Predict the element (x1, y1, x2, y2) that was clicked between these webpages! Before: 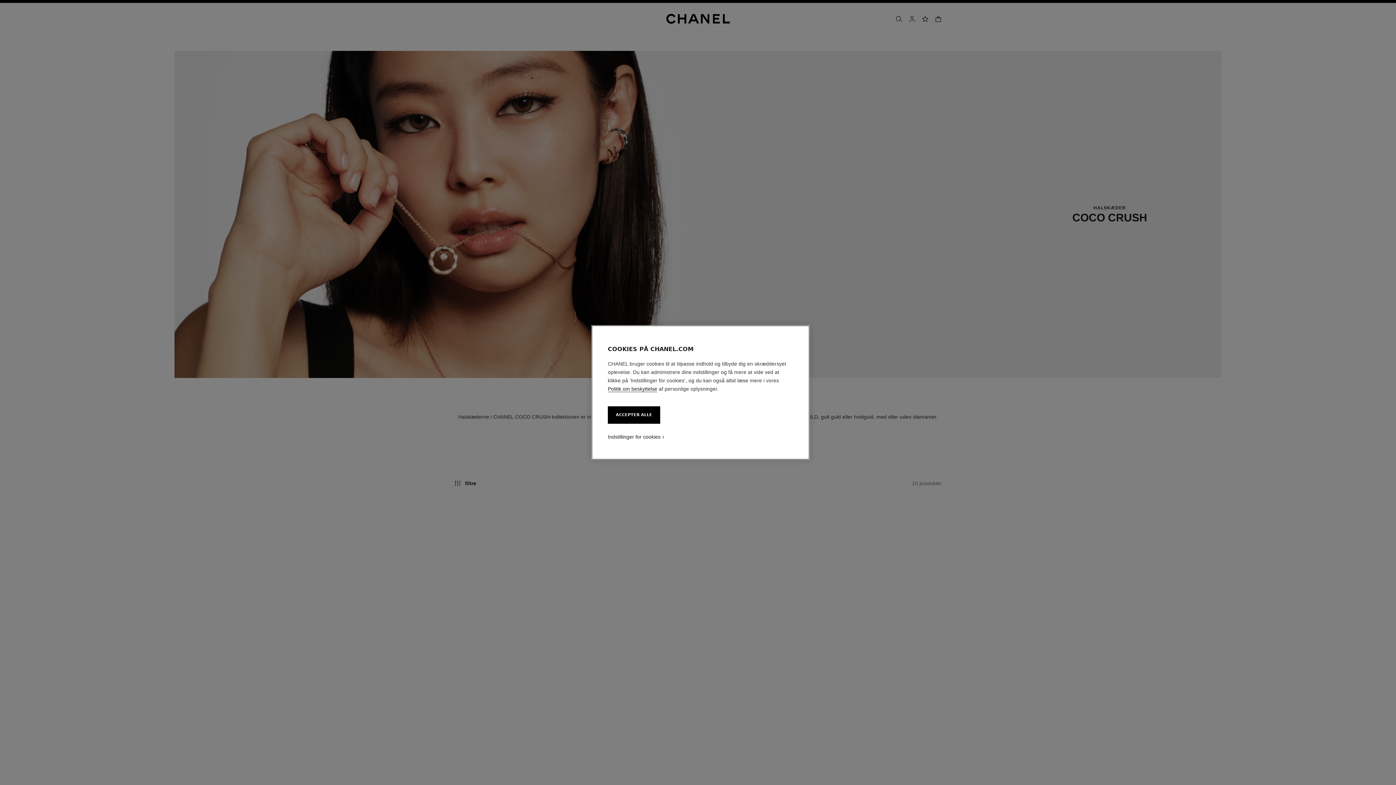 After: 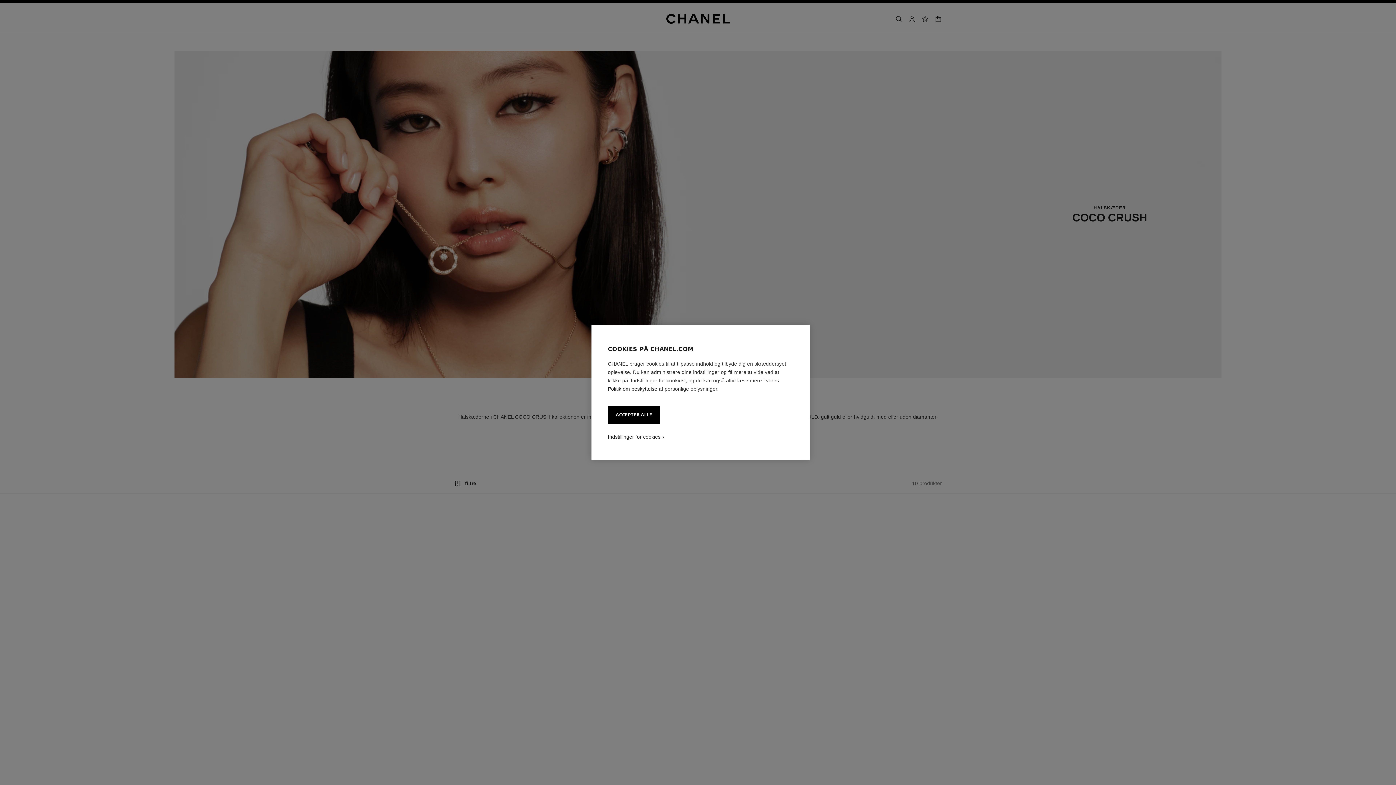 Action: label: Politik om beskyttelse bbox: (608, 386, 657, 392)